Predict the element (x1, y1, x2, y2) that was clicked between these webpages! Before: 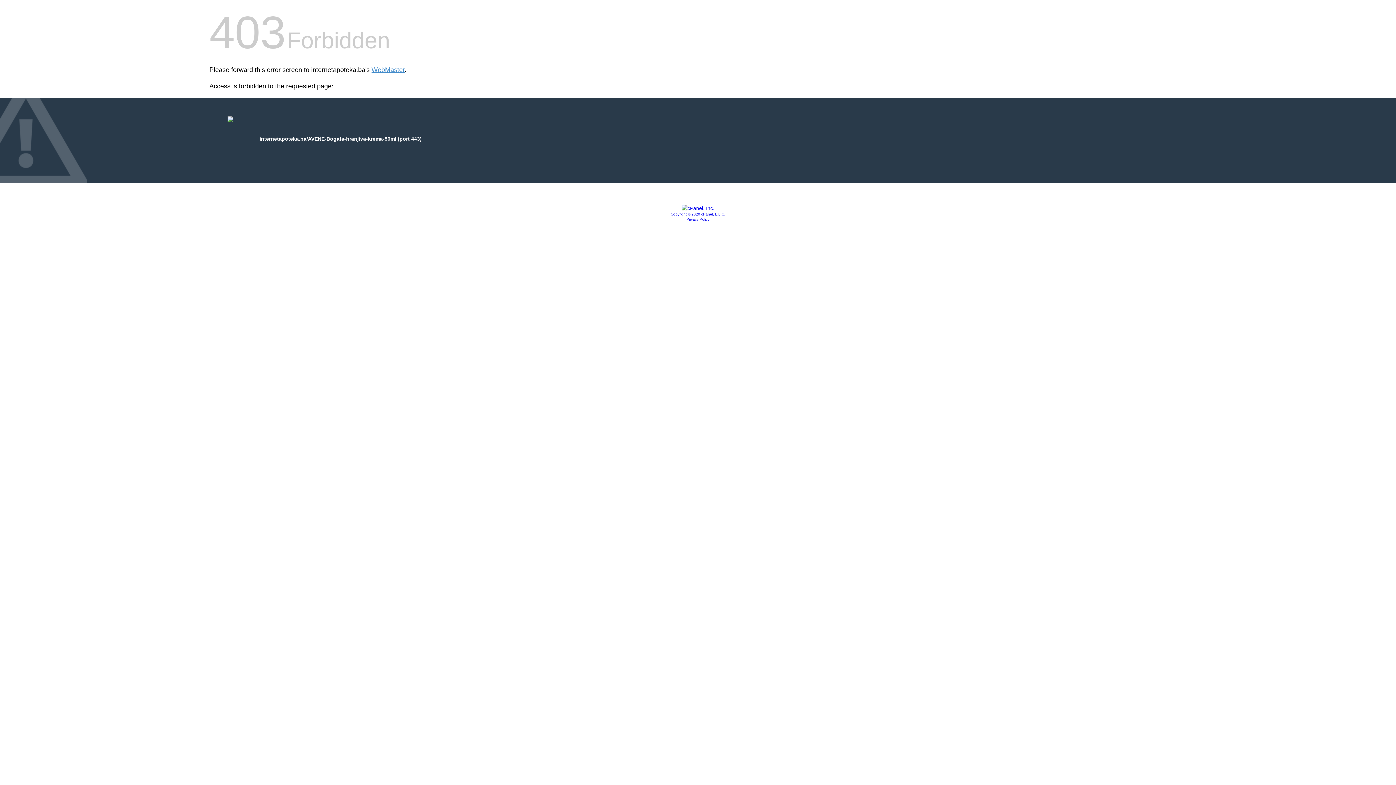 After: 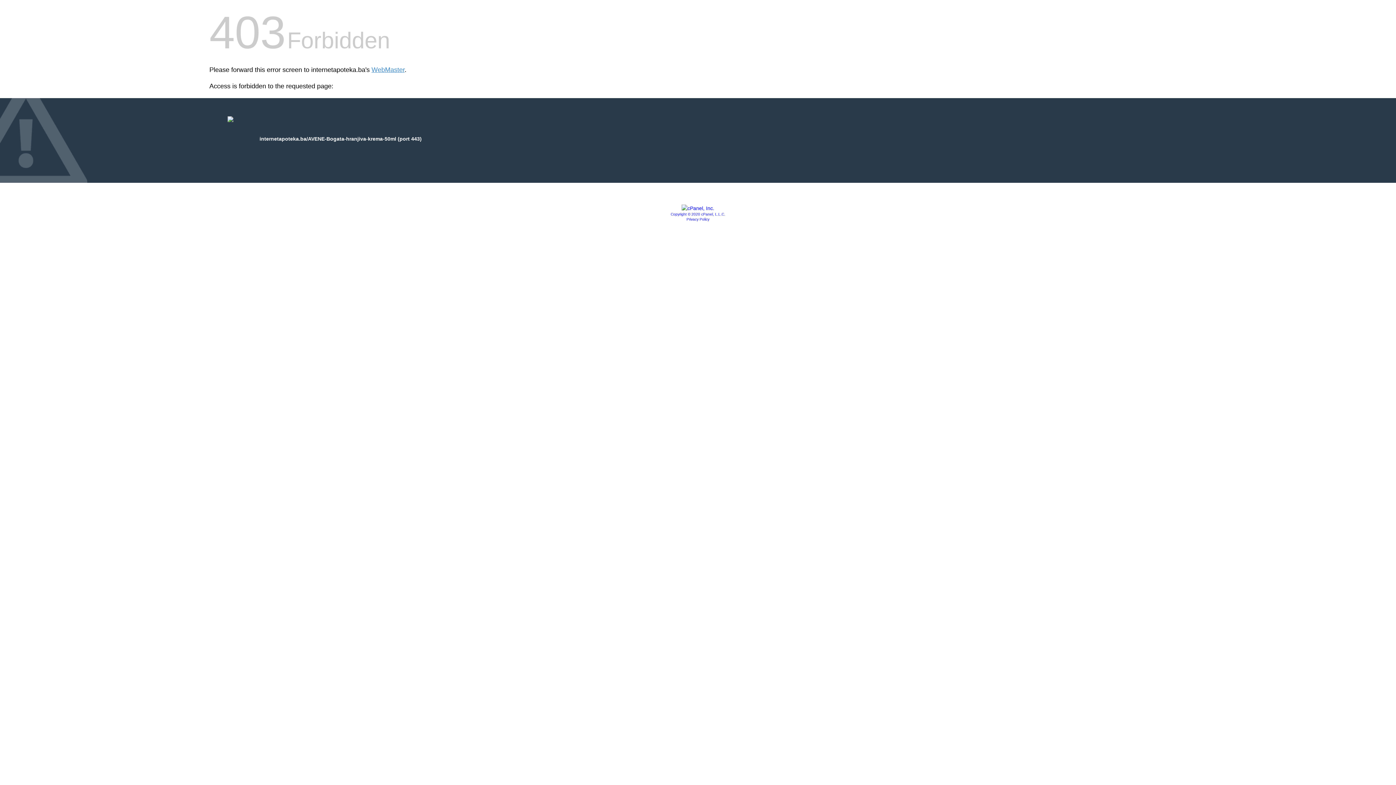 Action: label: Copyright © 2020 cPanel, L.L.C. bbox: (670, 212, 725, 216)